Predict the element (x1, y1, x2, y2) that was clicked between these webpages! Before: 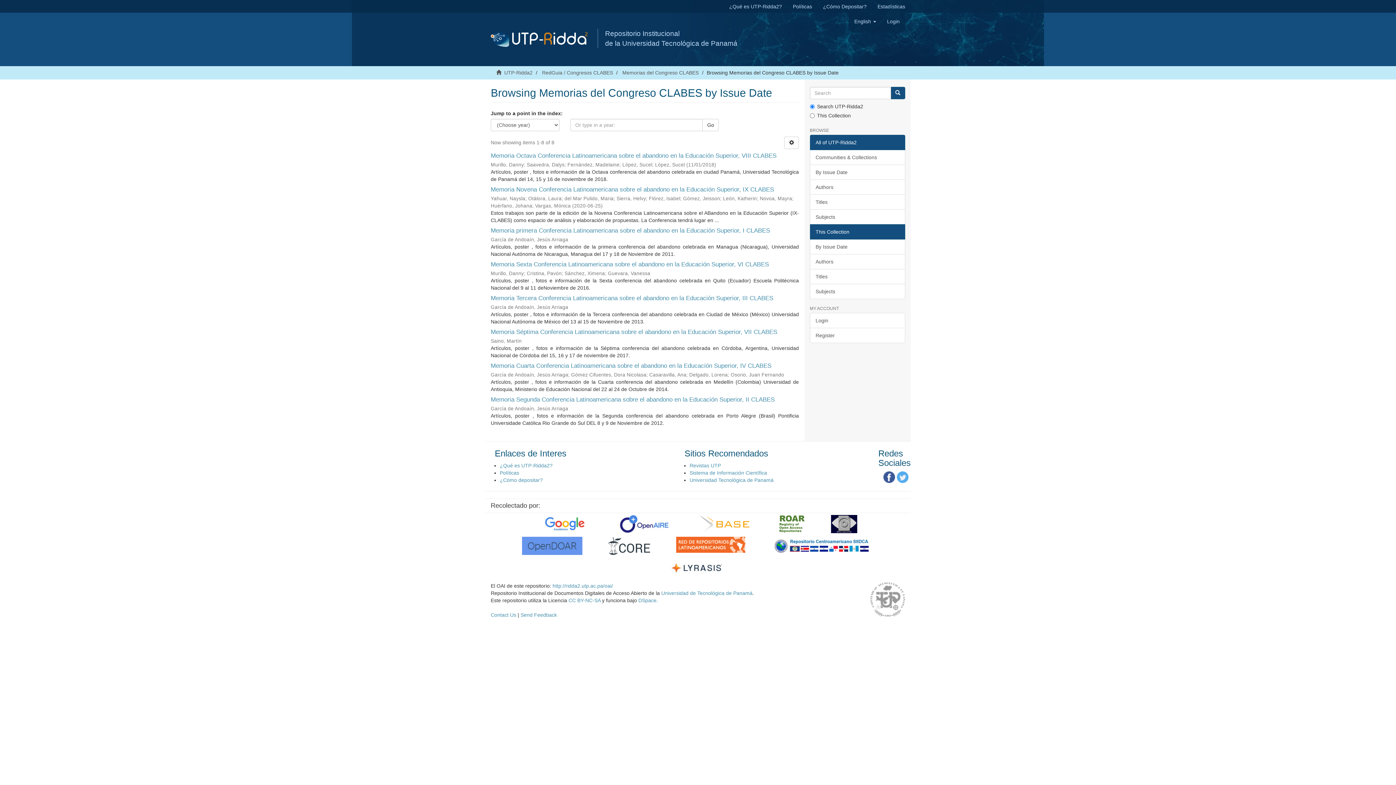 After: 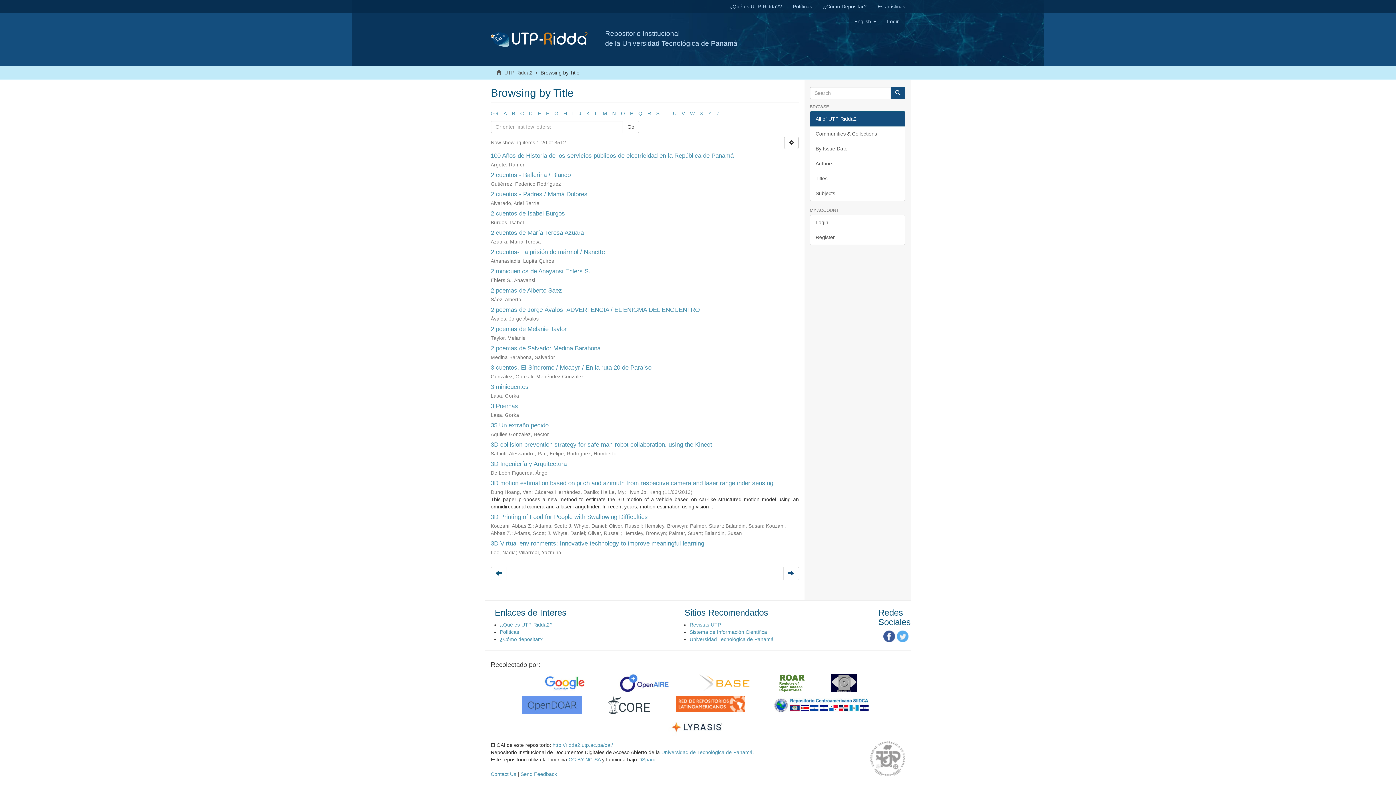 Action: label: Titles bbox: (810, 194, 905, 209)